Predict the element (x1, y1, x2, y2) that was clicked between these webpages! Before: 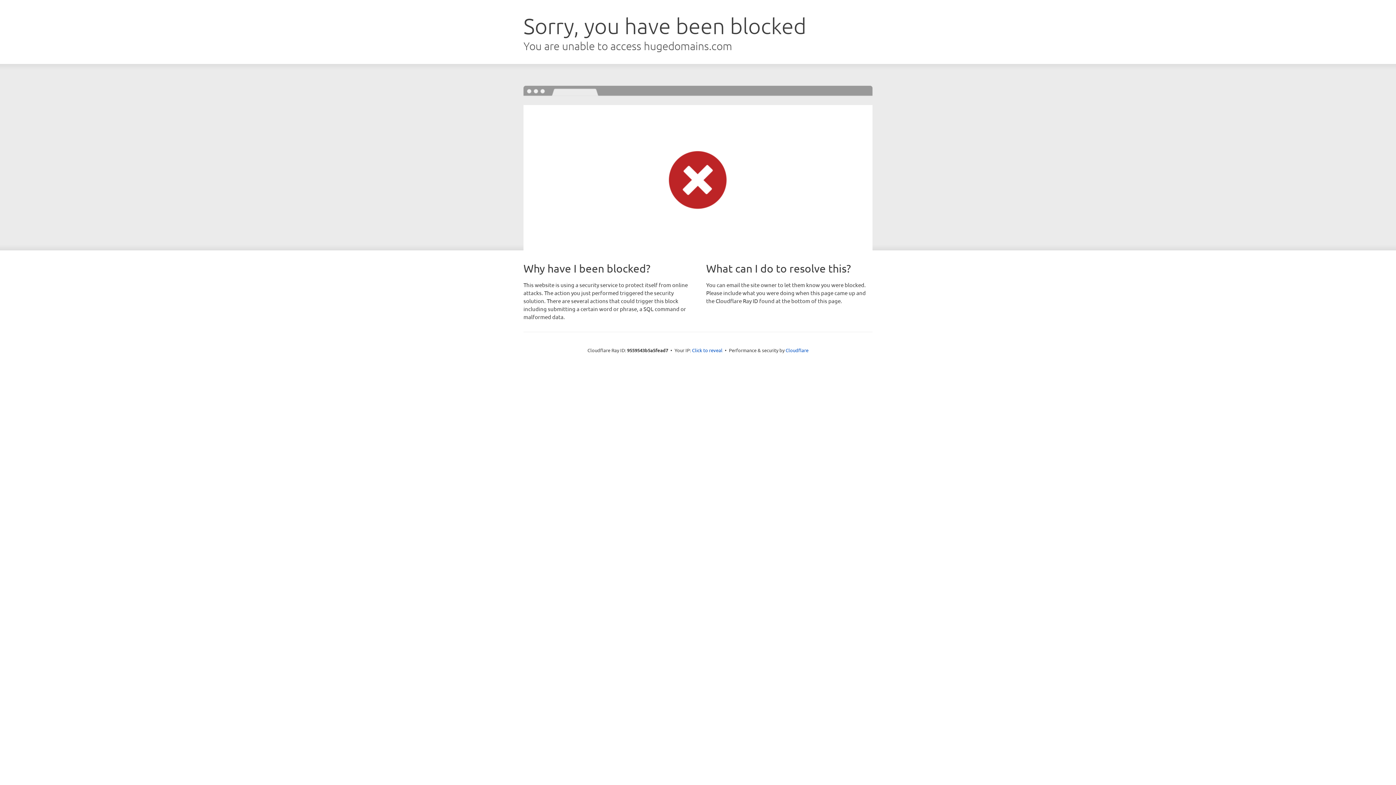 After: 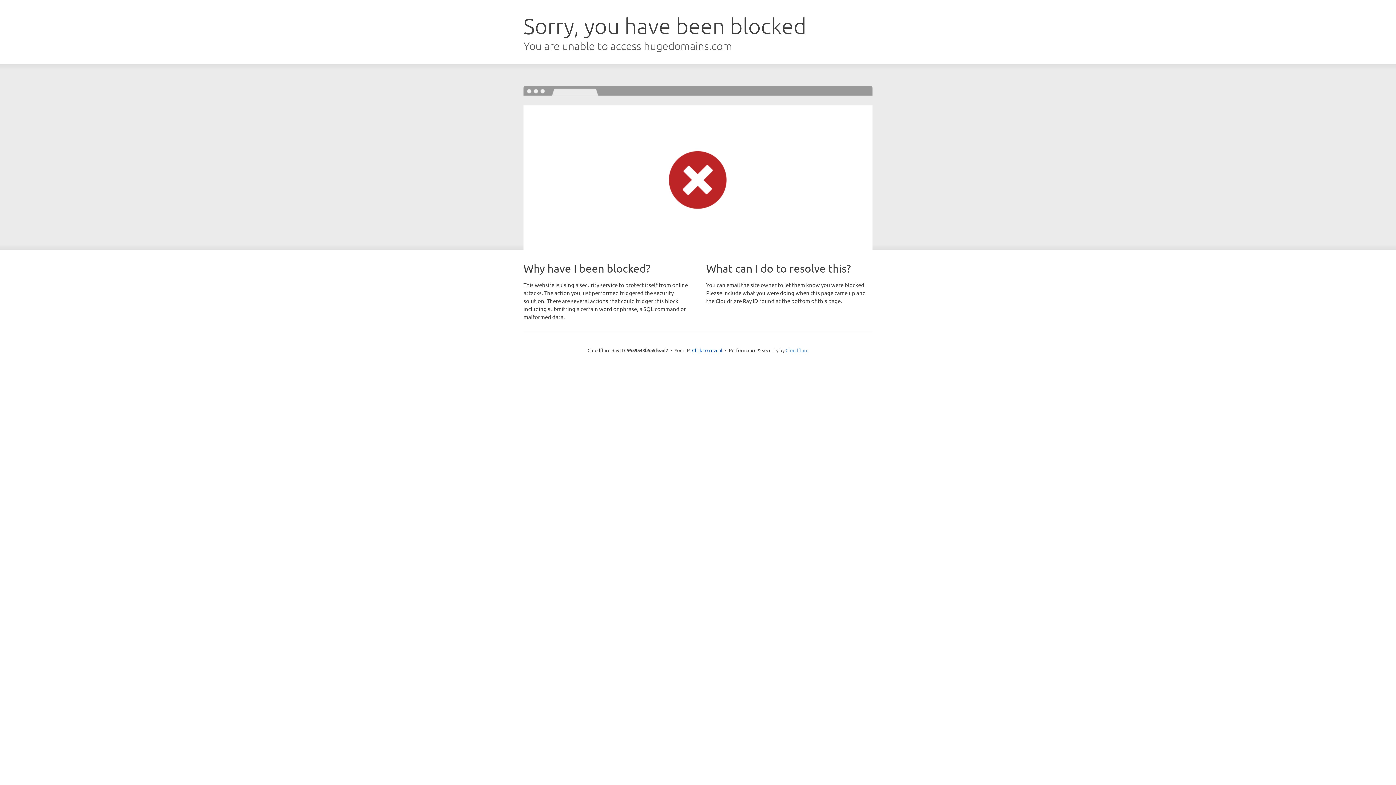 Action: label: Cloudflare bbox: (785, 347, 808, 353)